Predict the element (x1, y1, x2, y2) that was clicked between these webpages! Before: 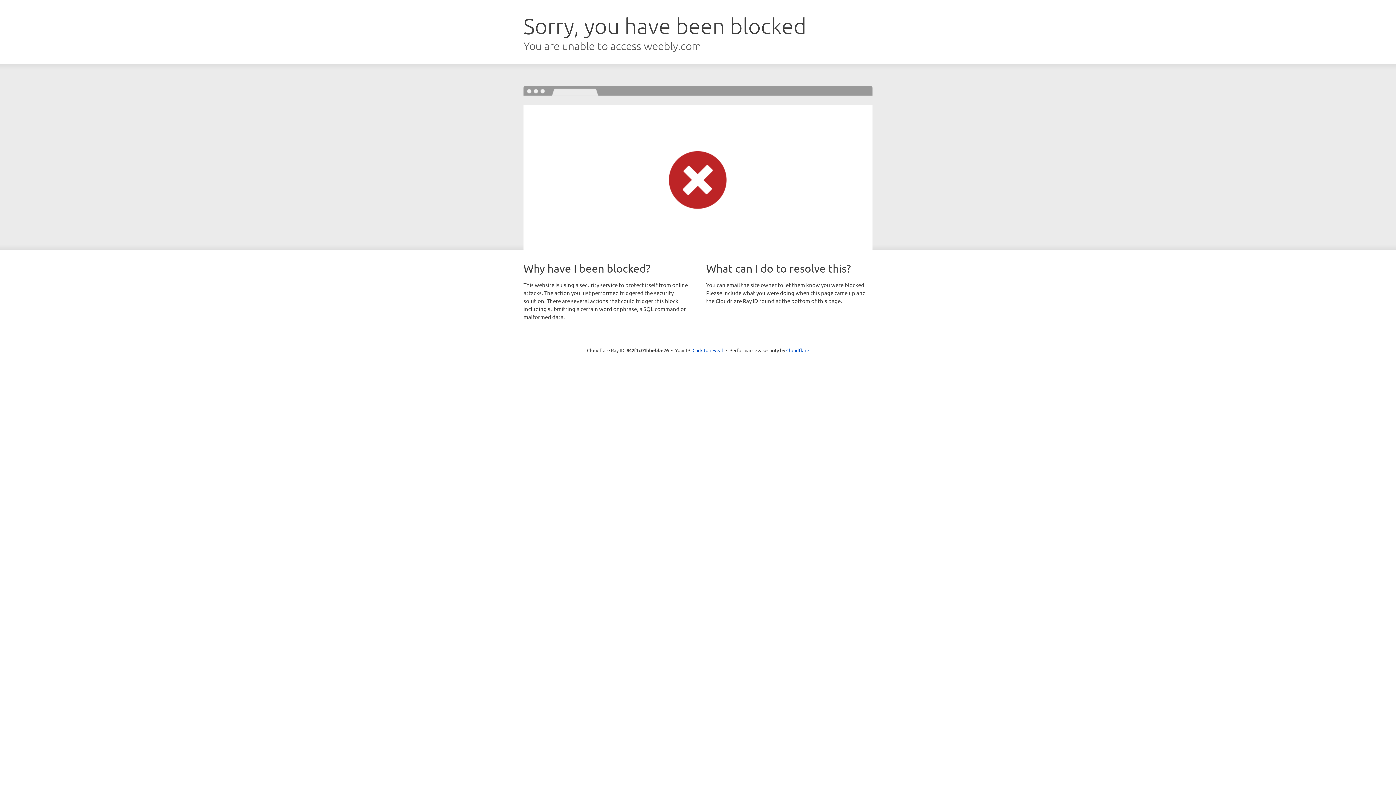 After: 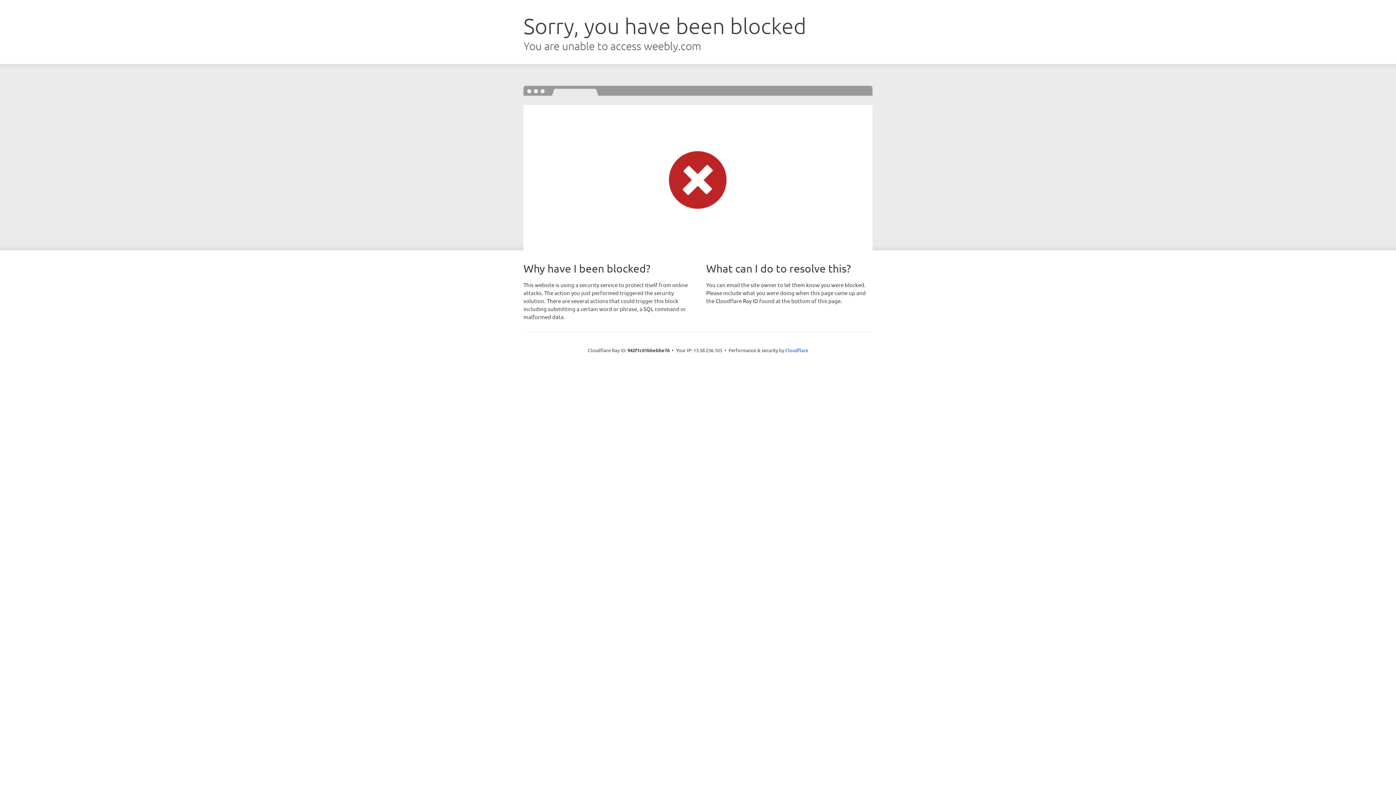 Action: bbox: (692, 346, 723, 353) label: Click to reveal